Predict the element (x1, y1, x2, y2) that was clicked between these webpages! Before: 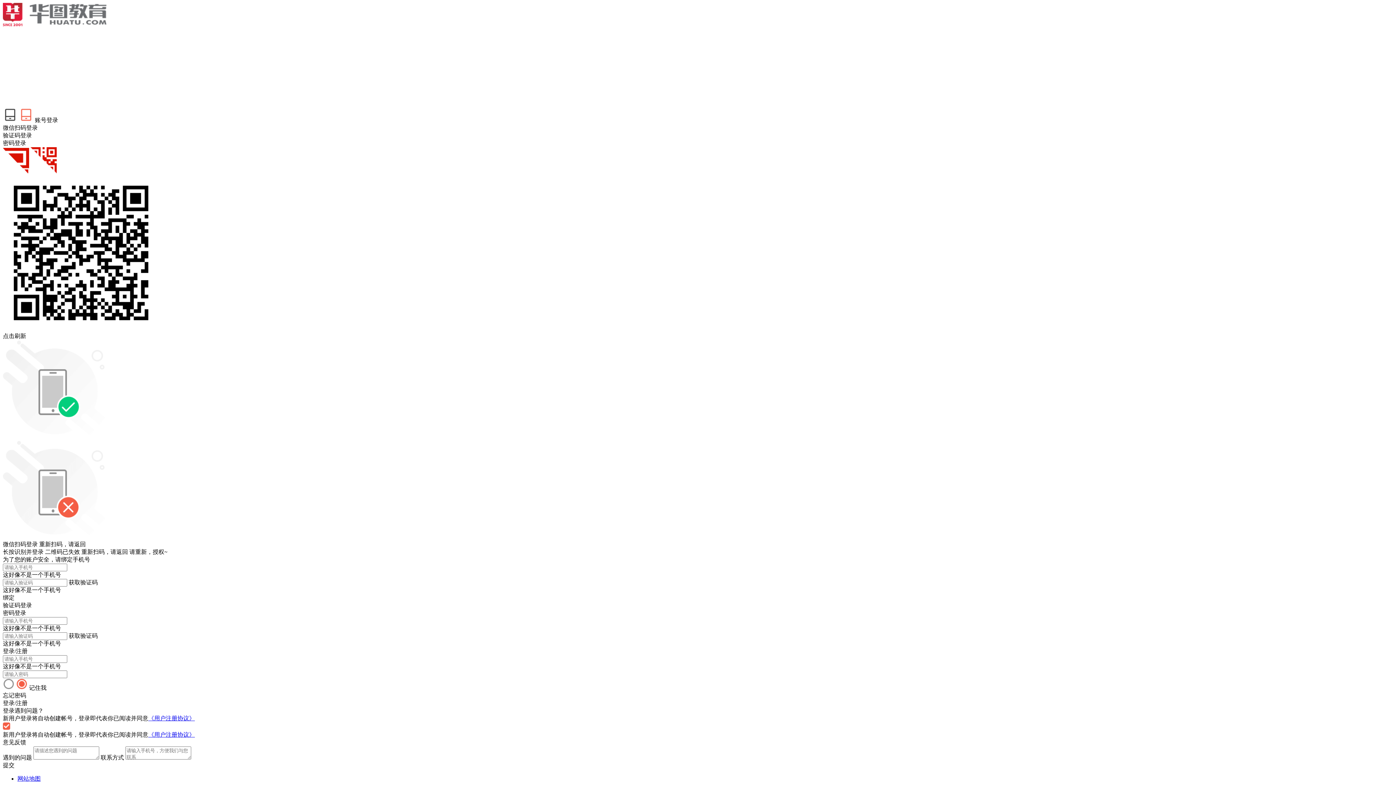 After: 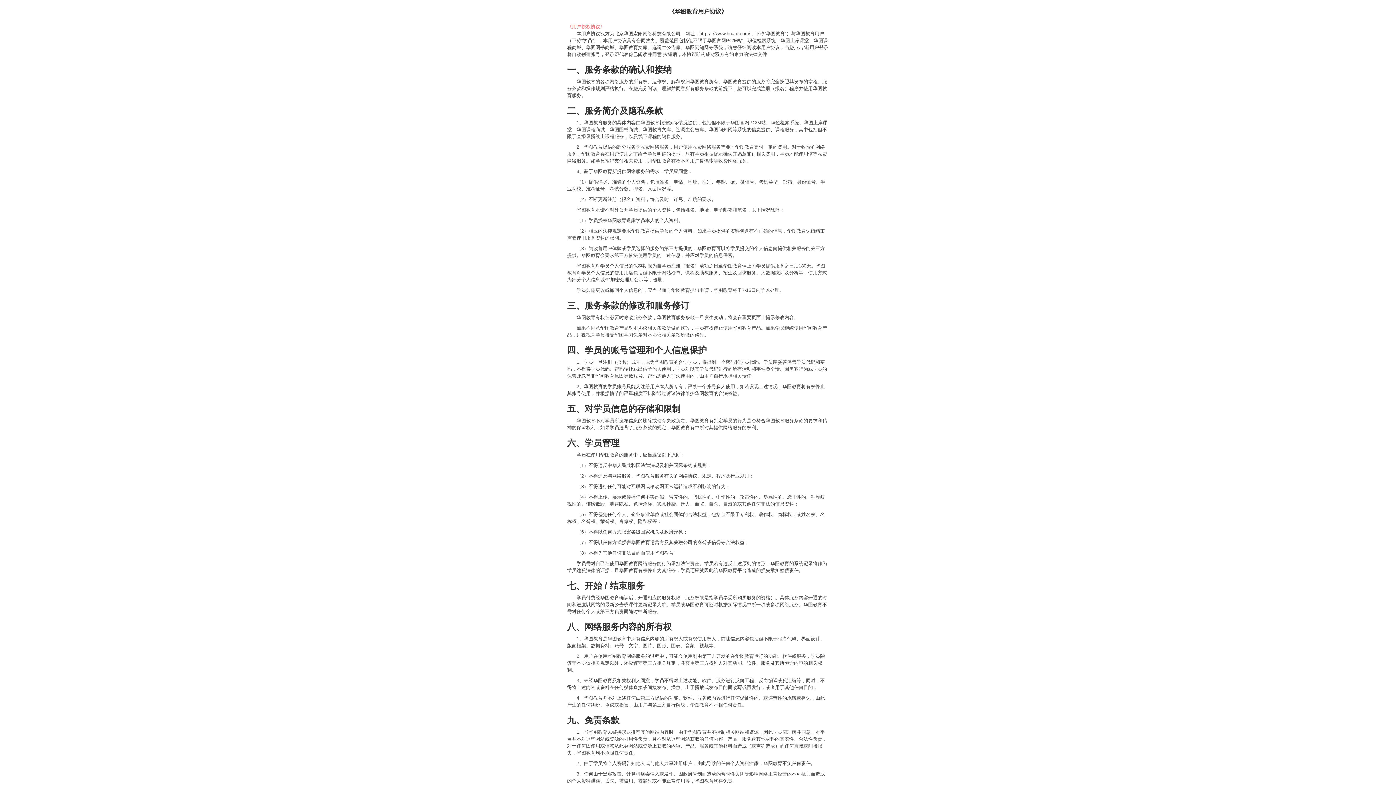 Action: bbox: (148, 732, 194, 738) label: 《用户注册协议》